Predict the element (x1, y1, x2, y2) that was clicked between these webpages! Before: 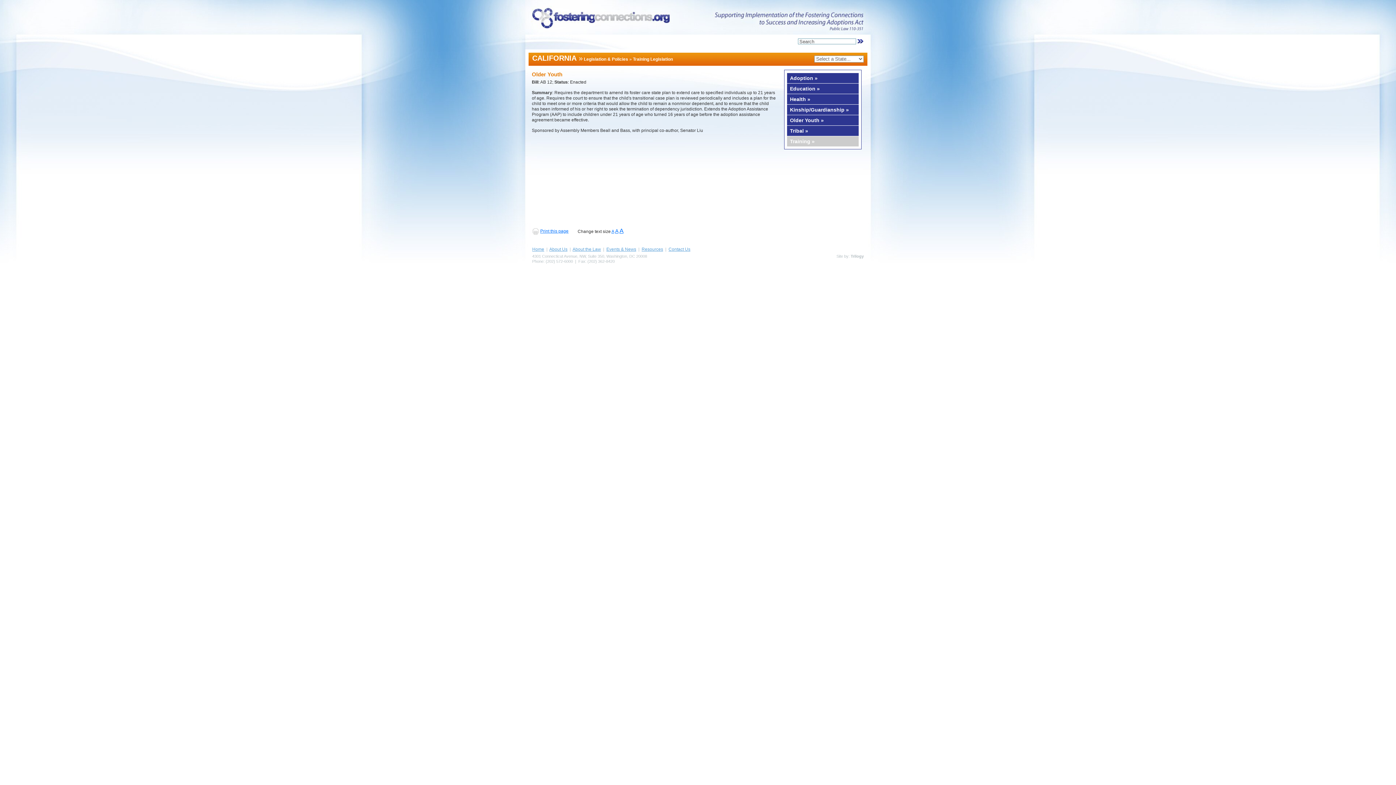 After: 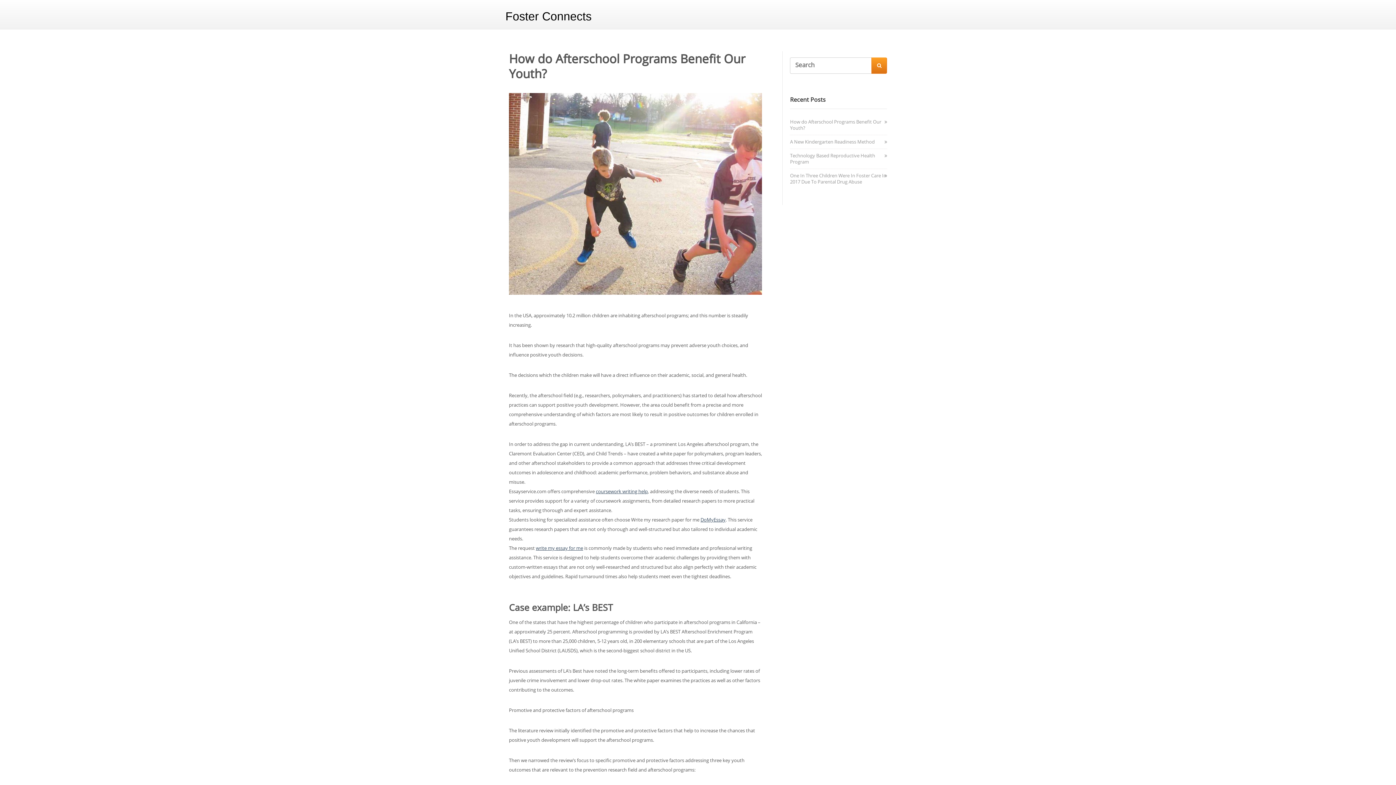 Action: bbox: (525, 30, 870, 35)